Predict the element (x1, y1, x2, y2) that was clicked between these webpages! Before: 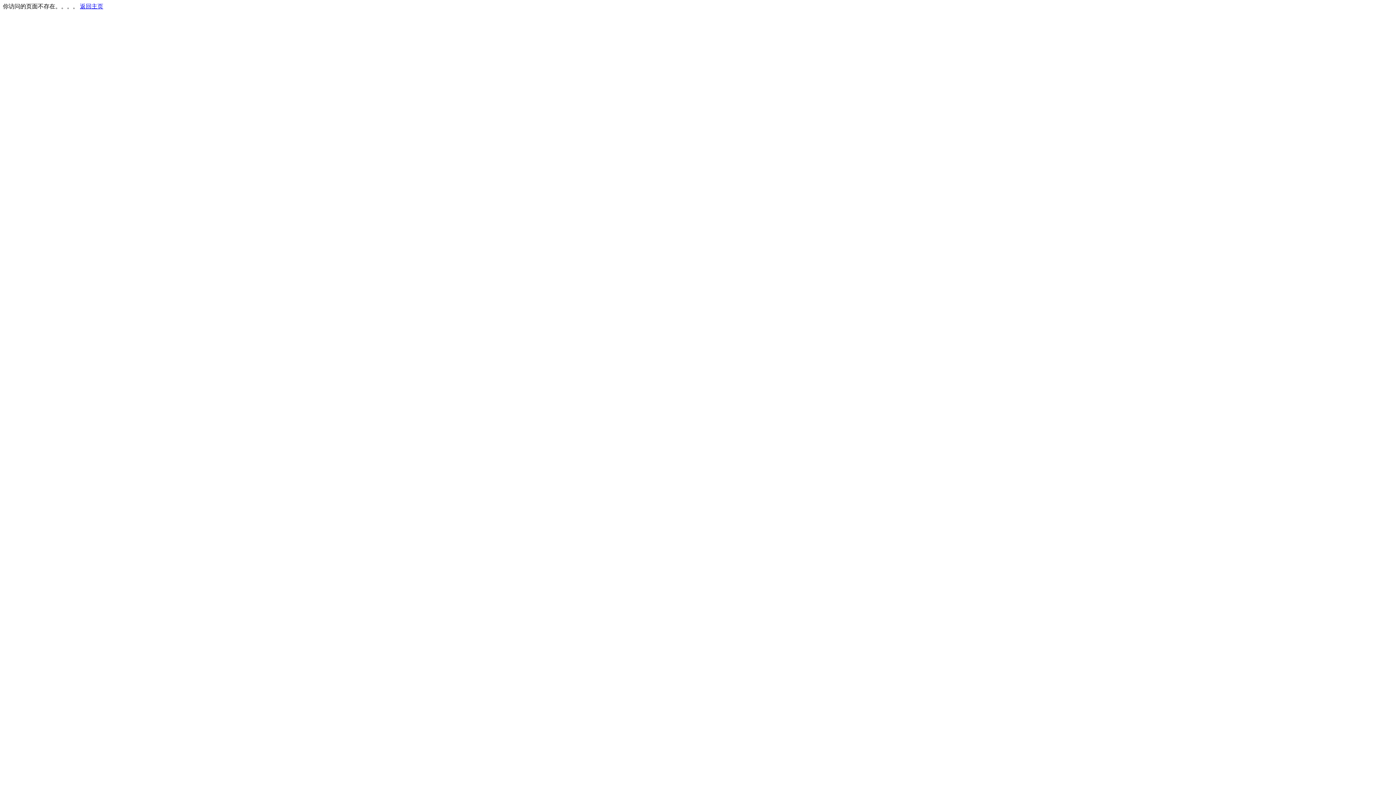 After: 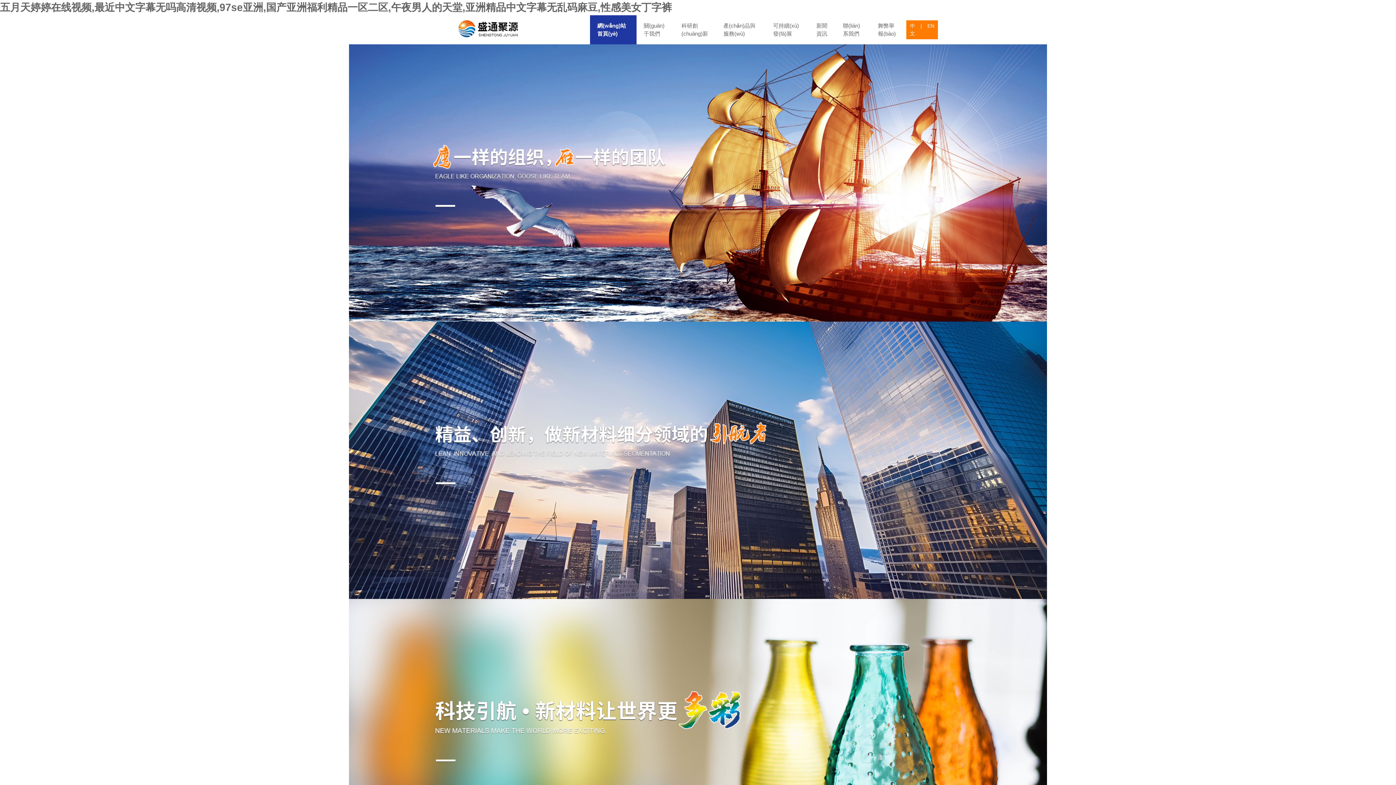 Action: bbox: (80, 3, 103, 9) label: 返回主页